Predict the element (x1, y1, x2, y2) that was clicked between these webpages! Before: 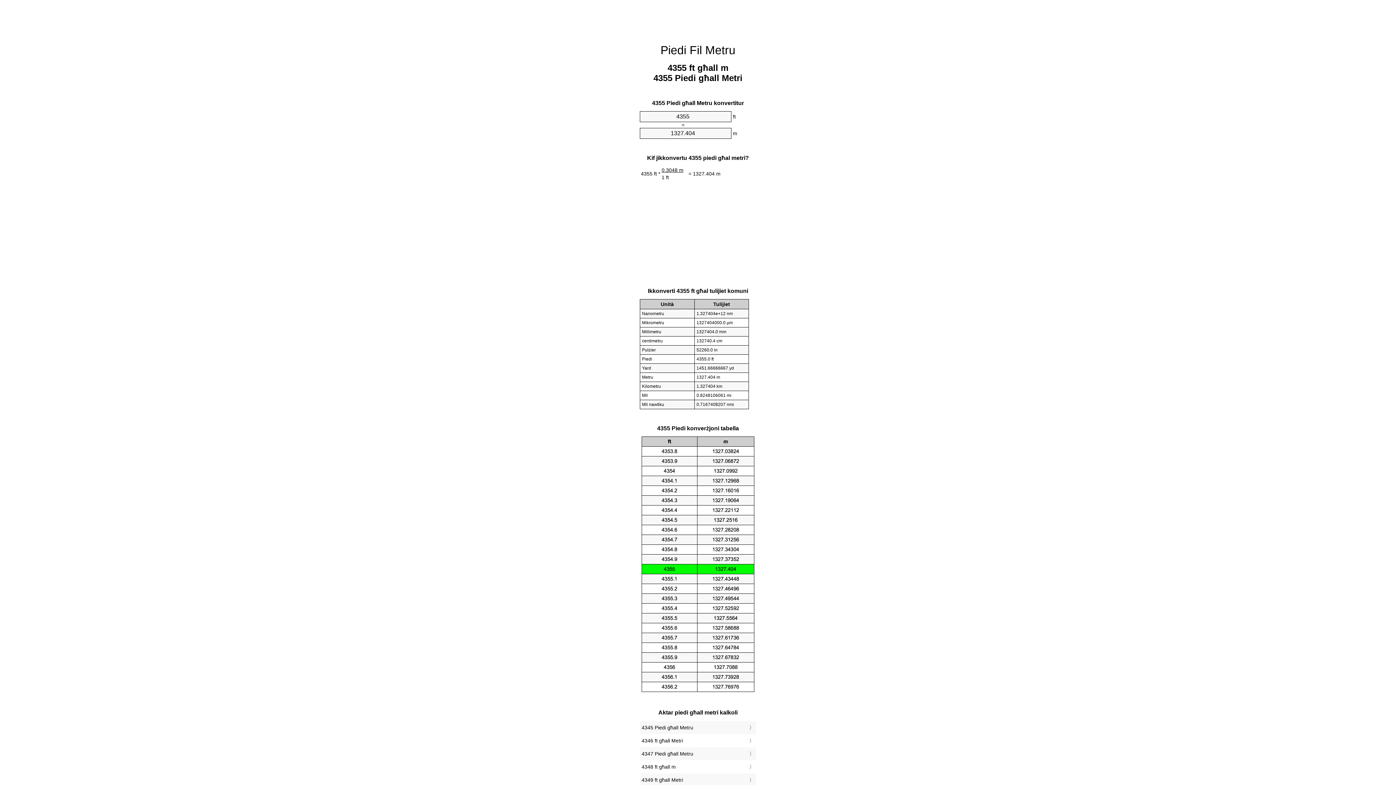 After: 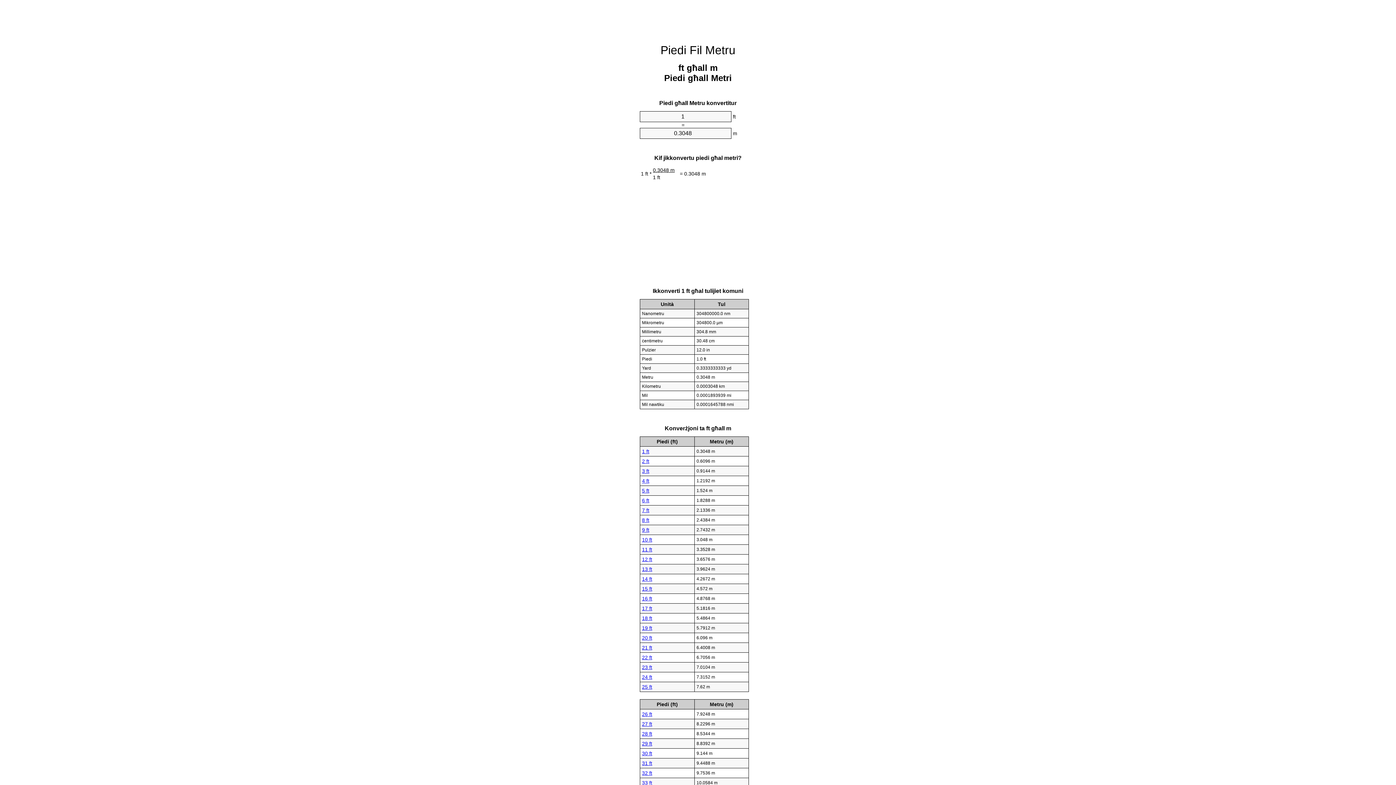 Action: label: Piedi Fil Metru bbox: (660, 43, 735, 56)